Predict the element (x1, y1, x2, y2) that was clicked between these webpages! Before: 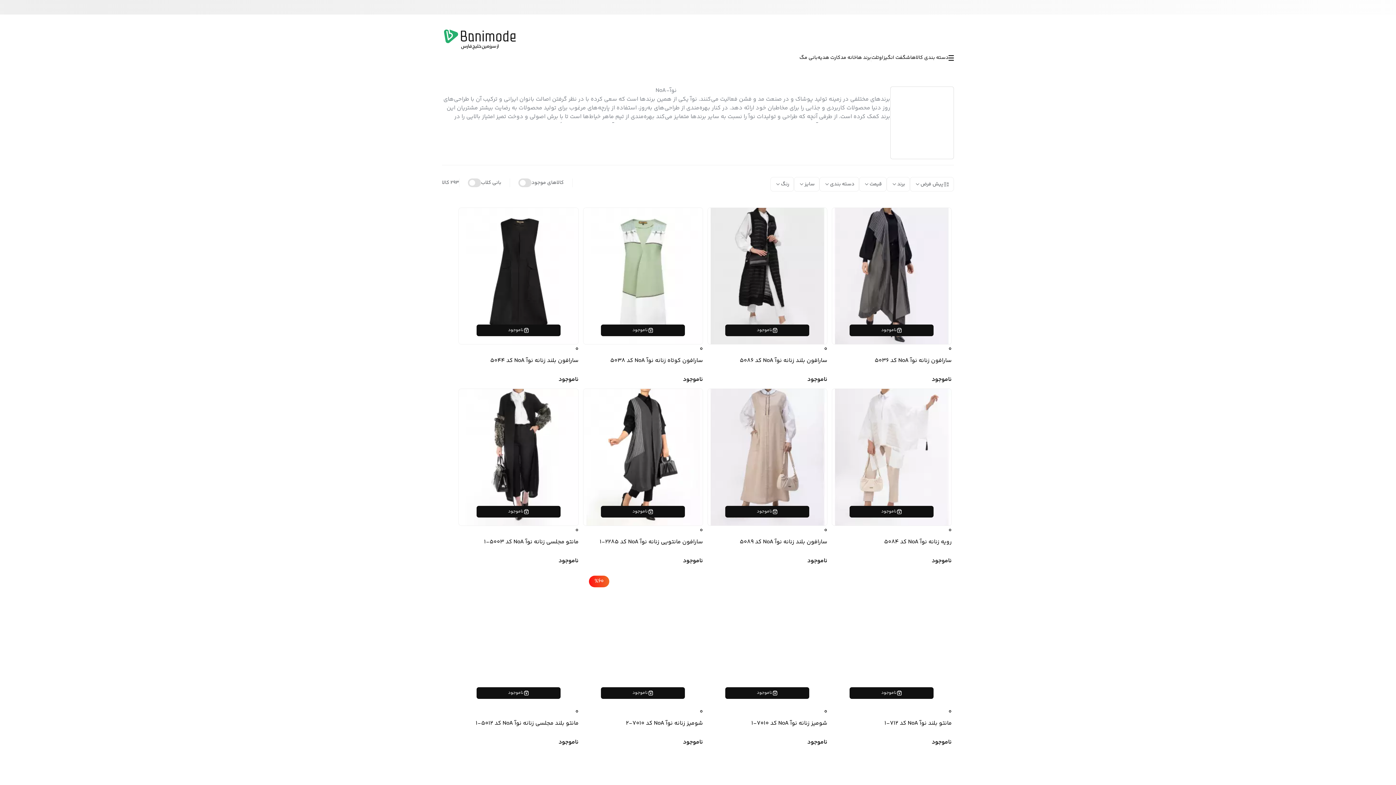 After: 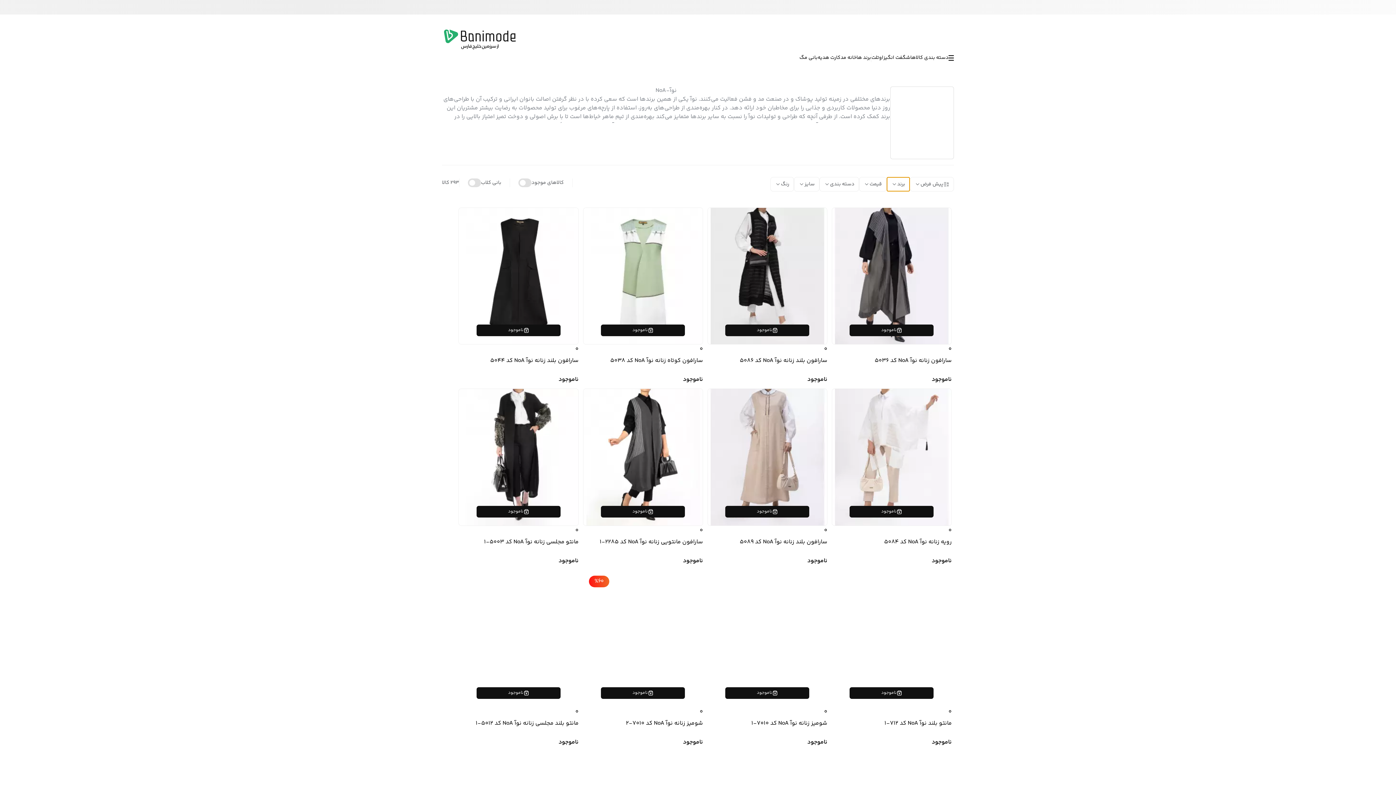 Action: label: برند bbox: (886, 177, 910, 191)